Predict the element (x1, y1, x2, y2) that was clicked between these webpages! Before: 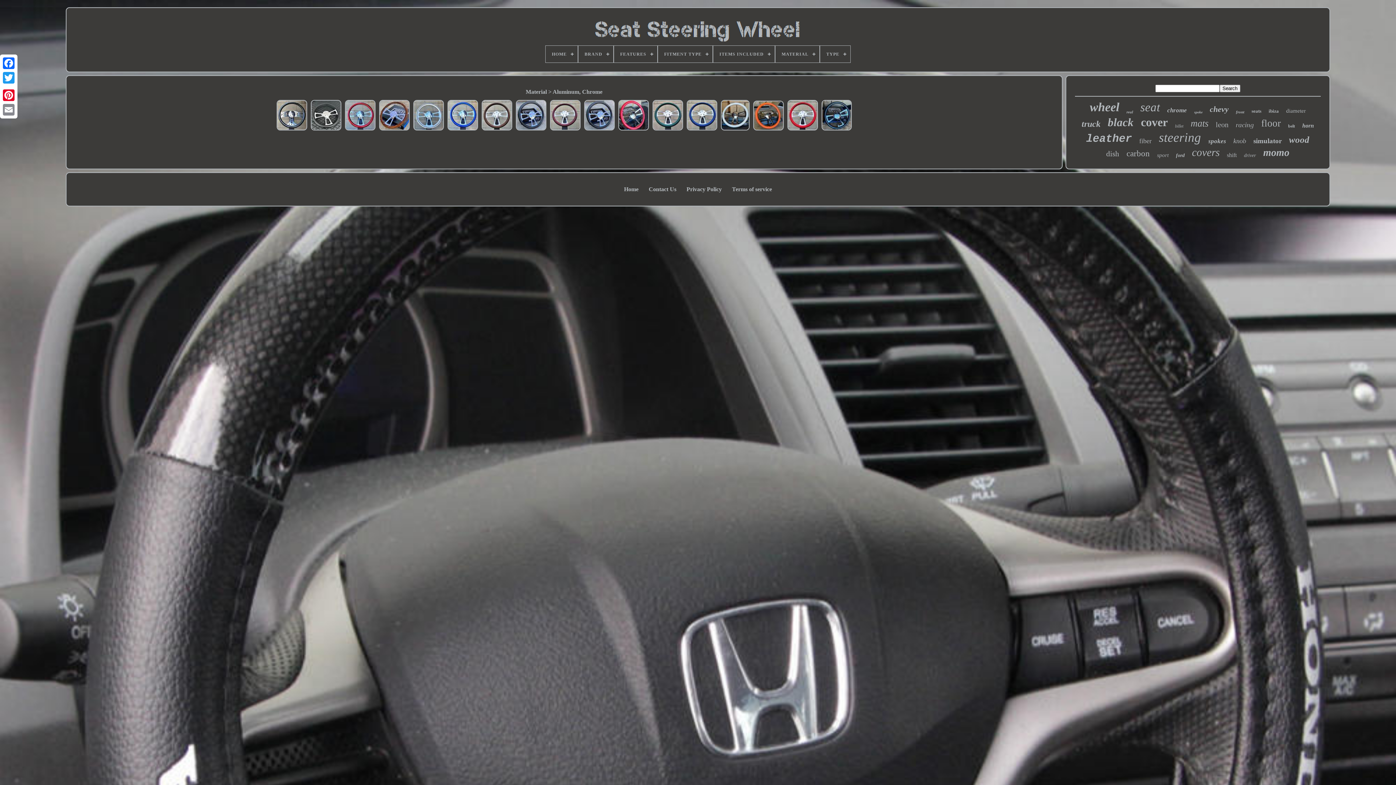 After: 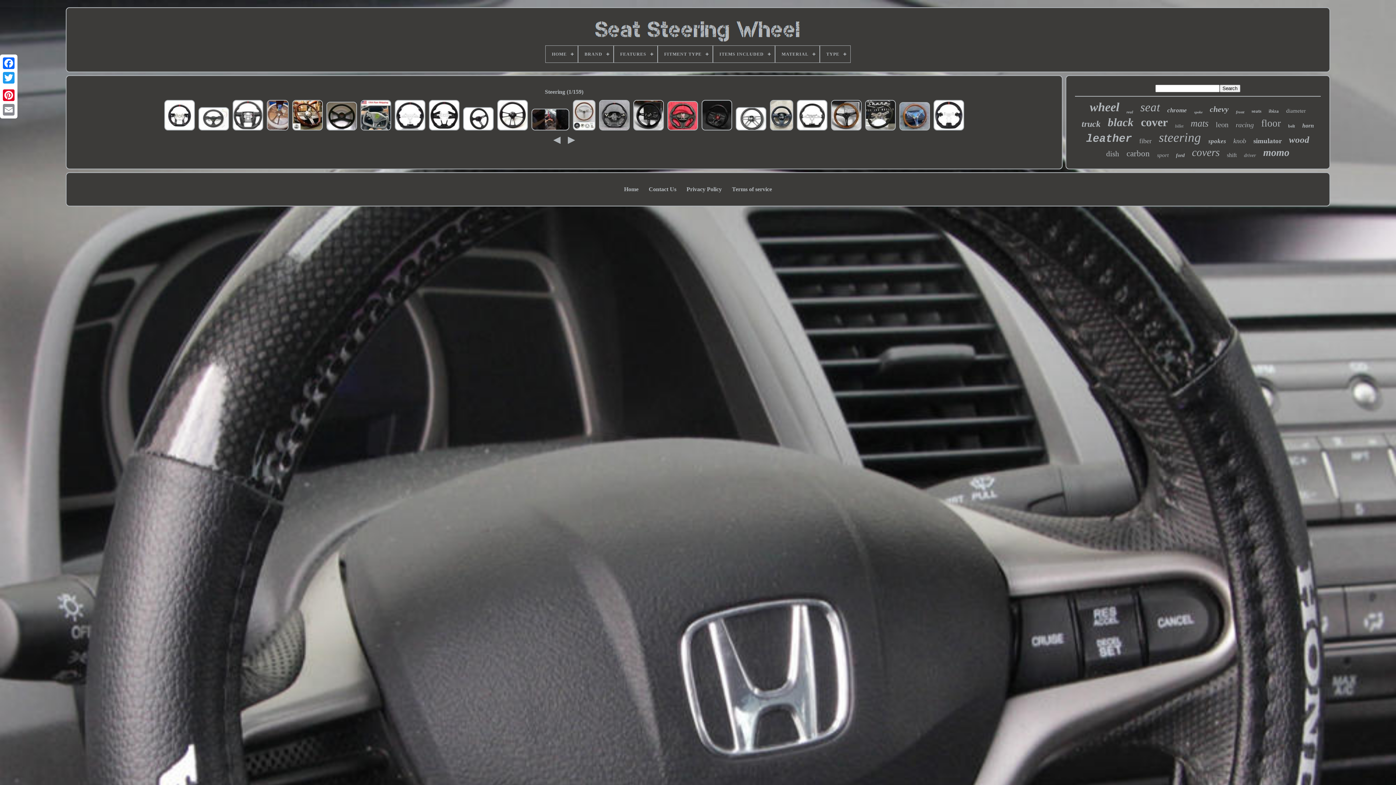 Action: label: steering bbox: (1159, 130, 1201, 145)